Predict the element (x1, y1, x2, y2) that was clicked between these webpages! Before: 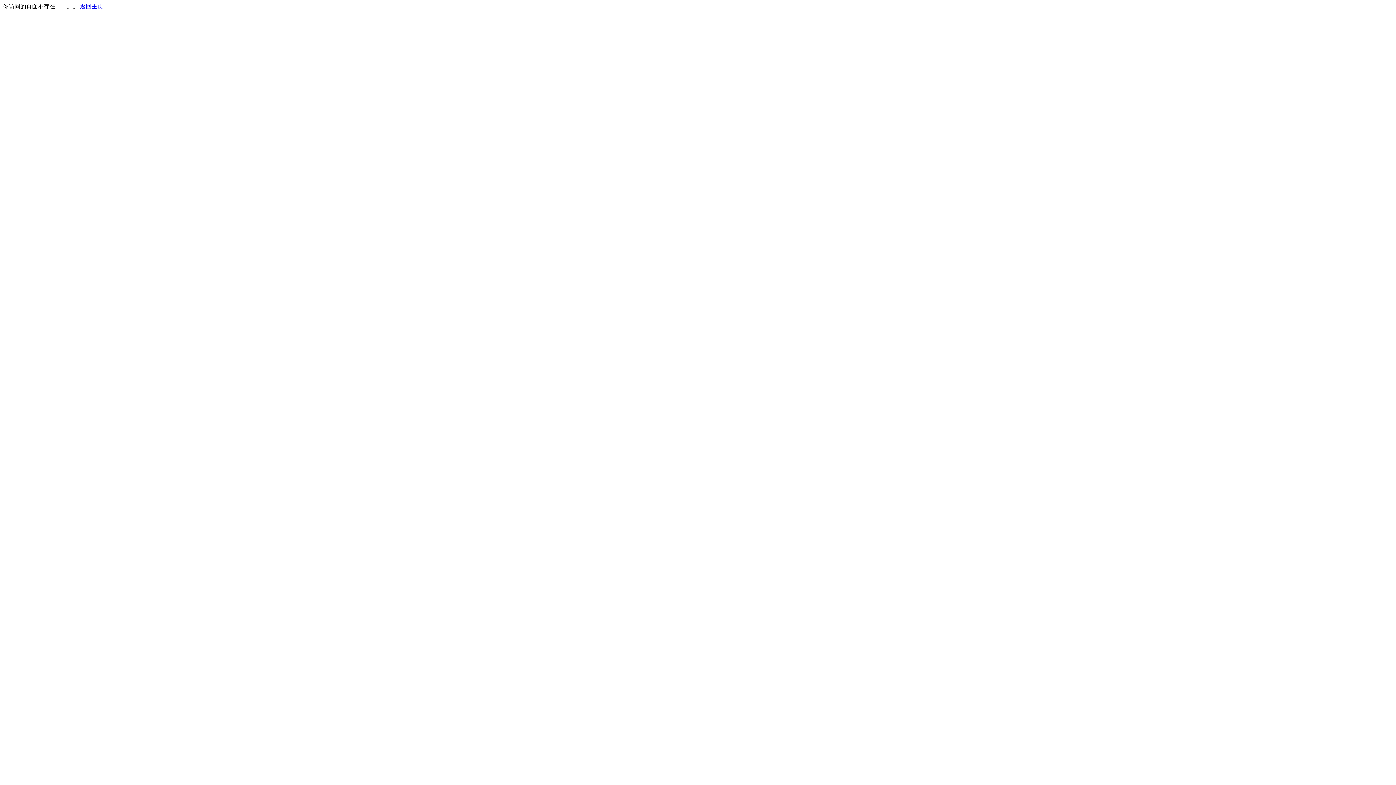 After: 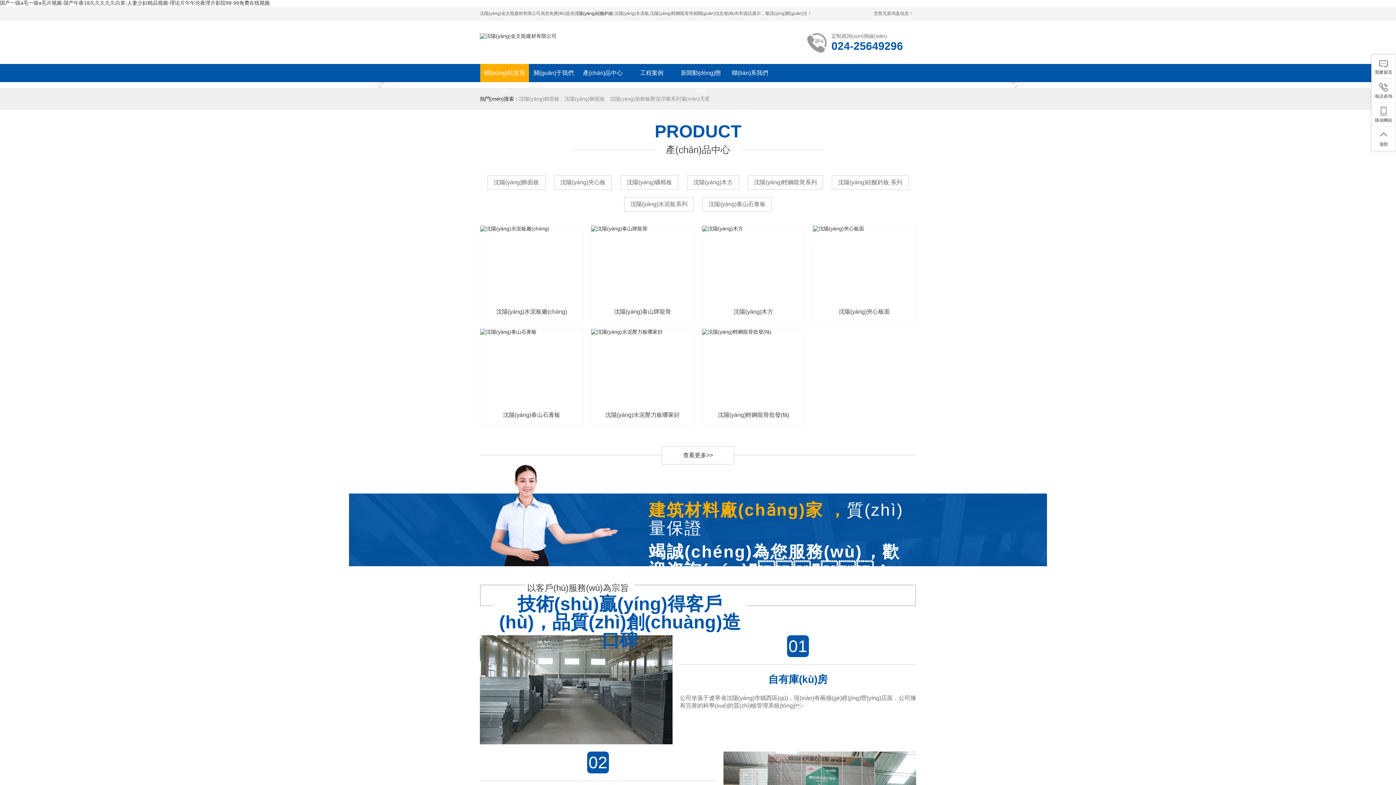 Action: label: 返回主页 bbox: (80, 3, 103, 9)